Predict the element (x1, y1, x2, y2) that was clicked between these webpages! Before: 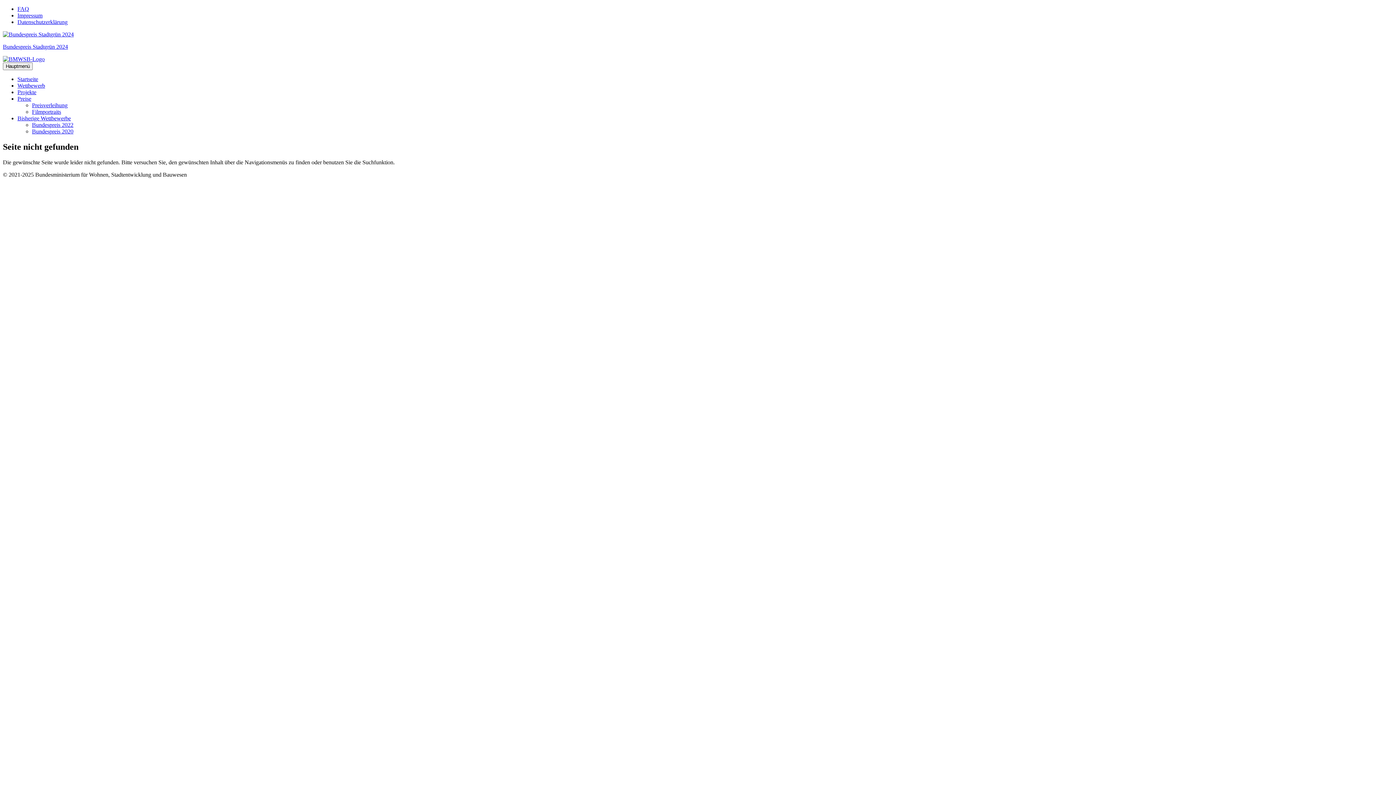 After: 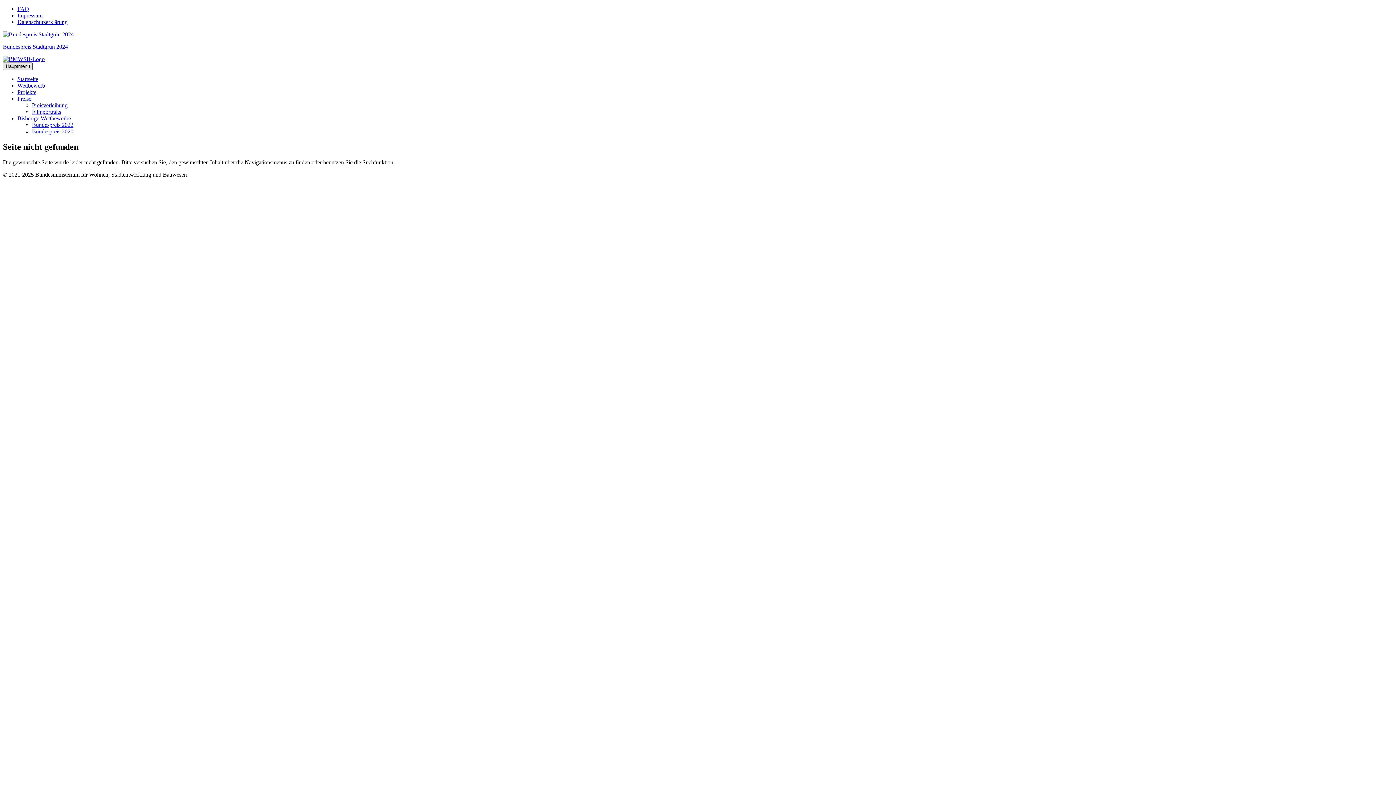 Action: bbox: (2, 62, 32, 70) label: Hauptmenü